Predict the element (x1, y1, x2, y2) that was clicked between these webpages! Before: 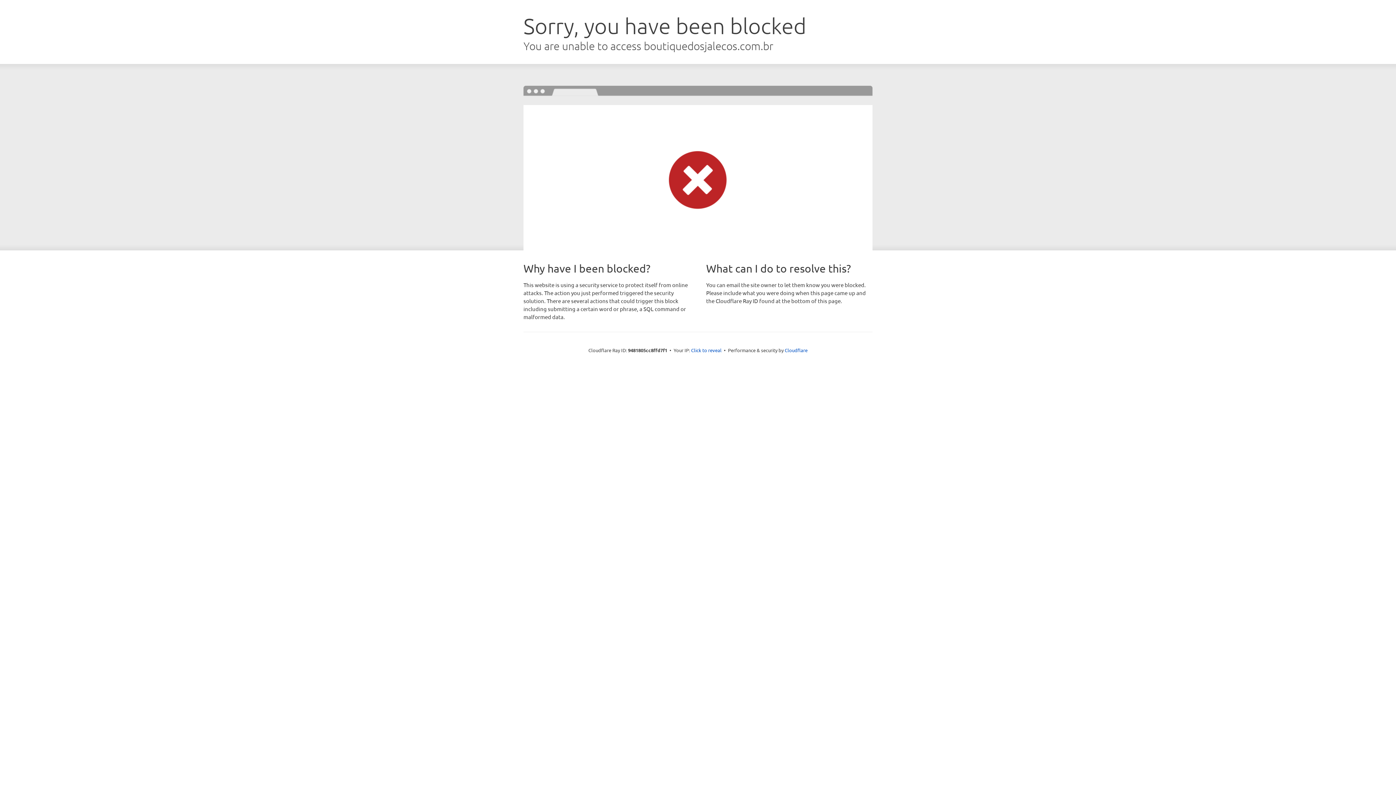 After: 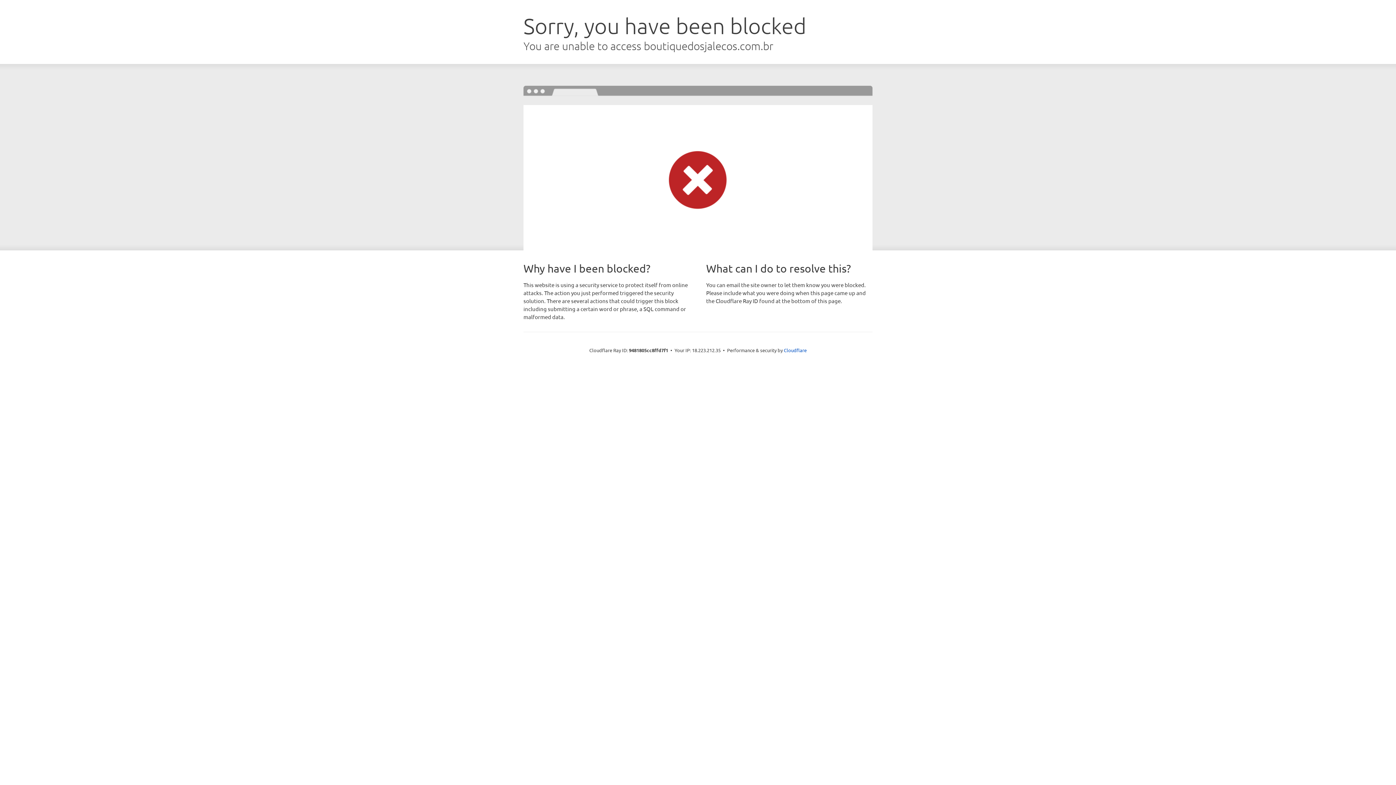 Action: label: Click to reveal bbox: (691, 346, 721, 353)